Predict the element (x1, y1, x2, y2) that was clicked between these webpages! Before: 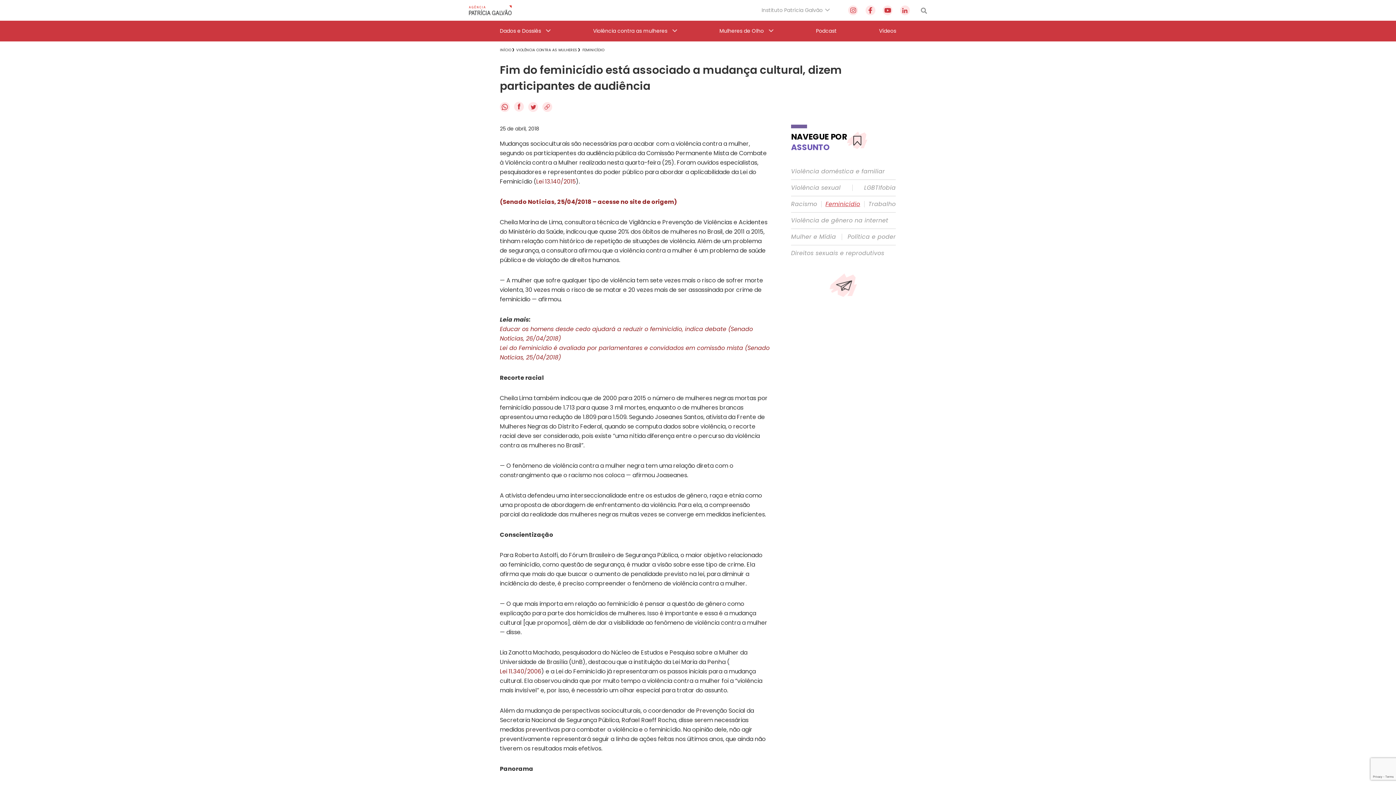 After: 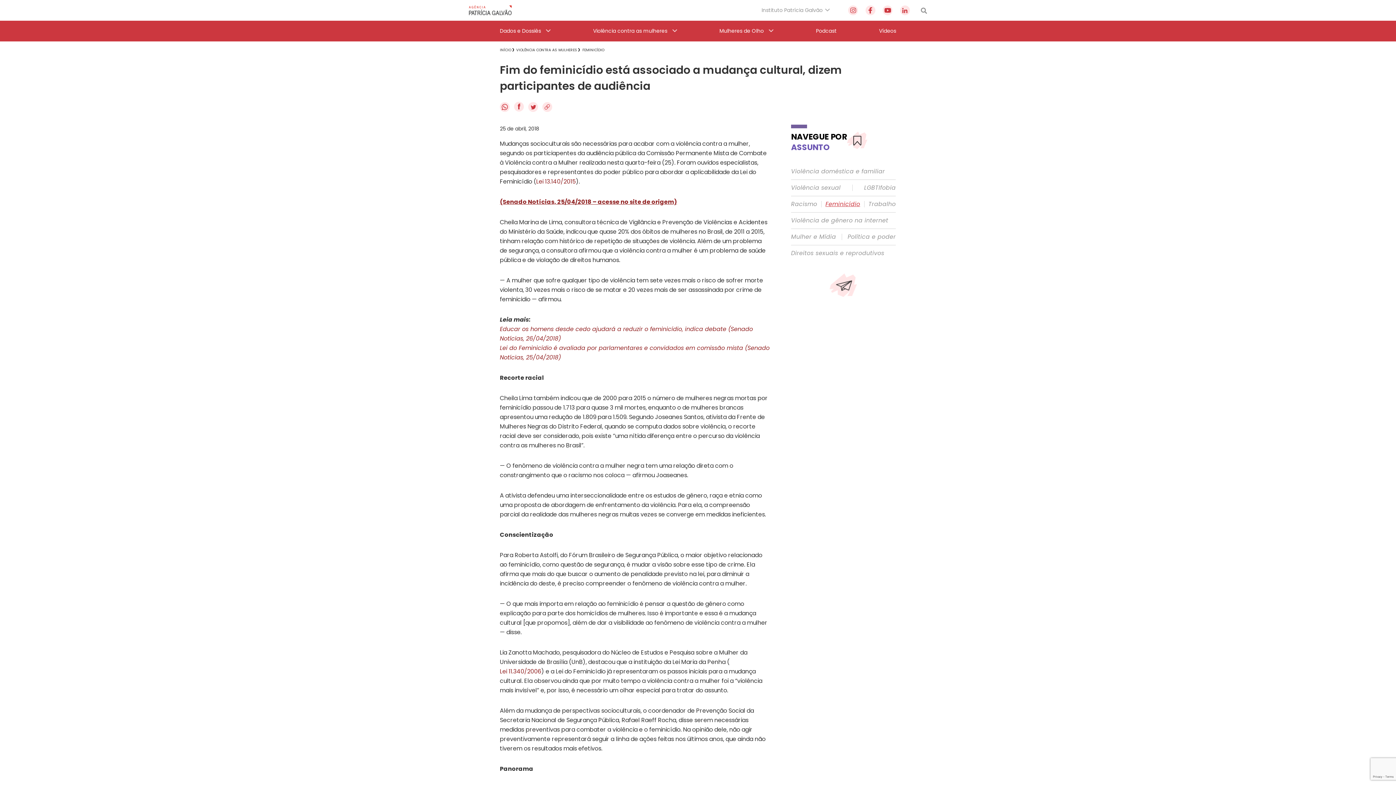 Action: label: (Senado Notícias, 25/04/2018 – acesse no site de origem) bbox: (500, 197, 677, 206)